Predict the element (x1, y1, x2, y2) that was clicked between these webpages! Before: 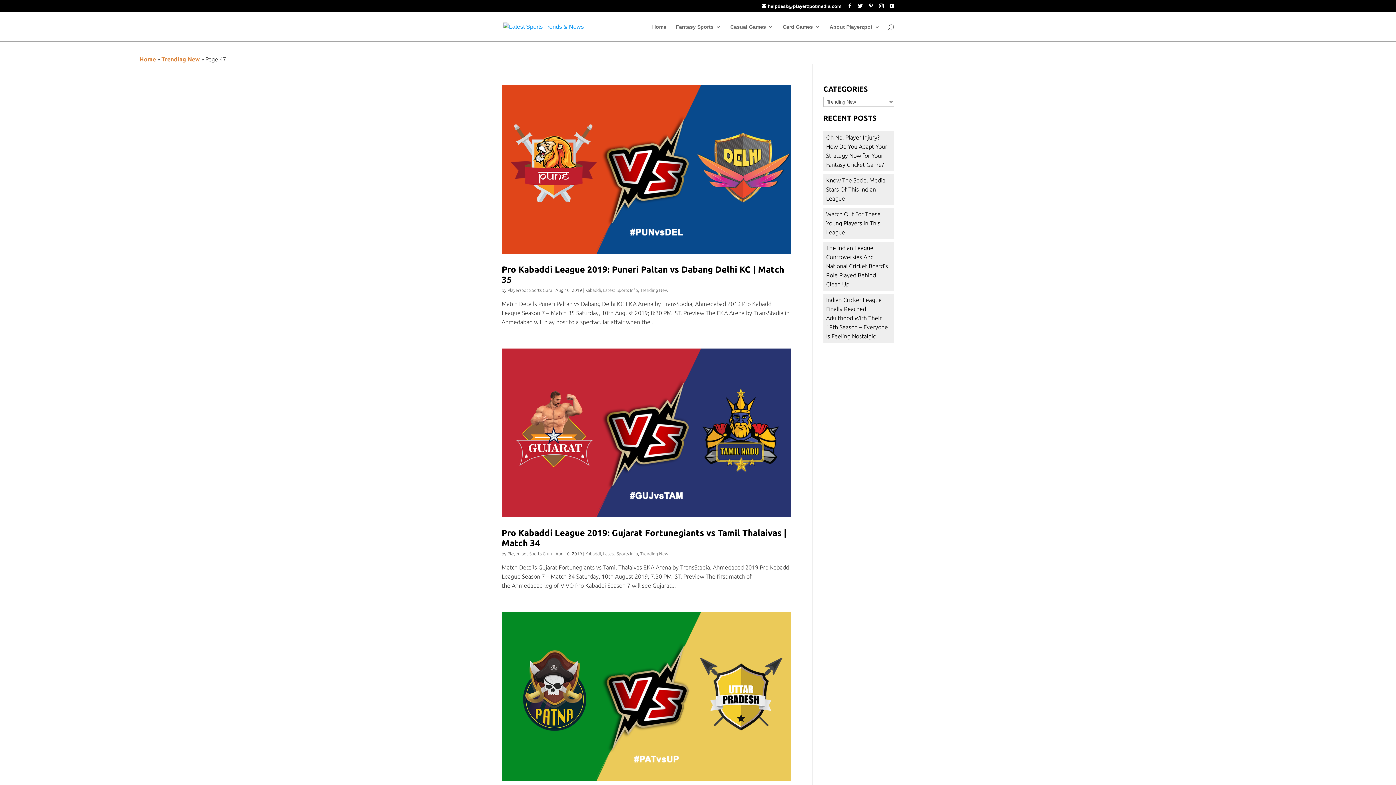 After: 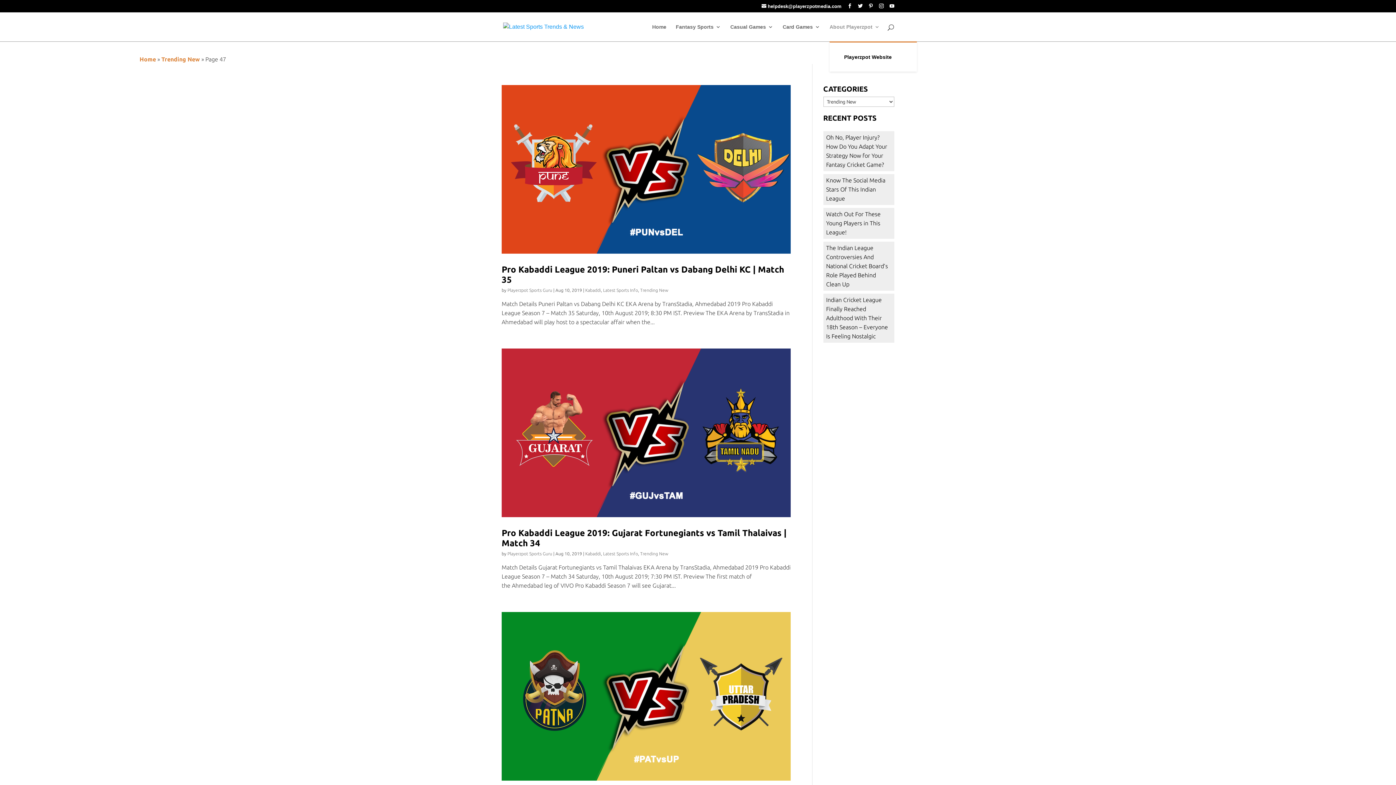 Action: bbox: (829, 24, 880, 41) label: About Playerzpot